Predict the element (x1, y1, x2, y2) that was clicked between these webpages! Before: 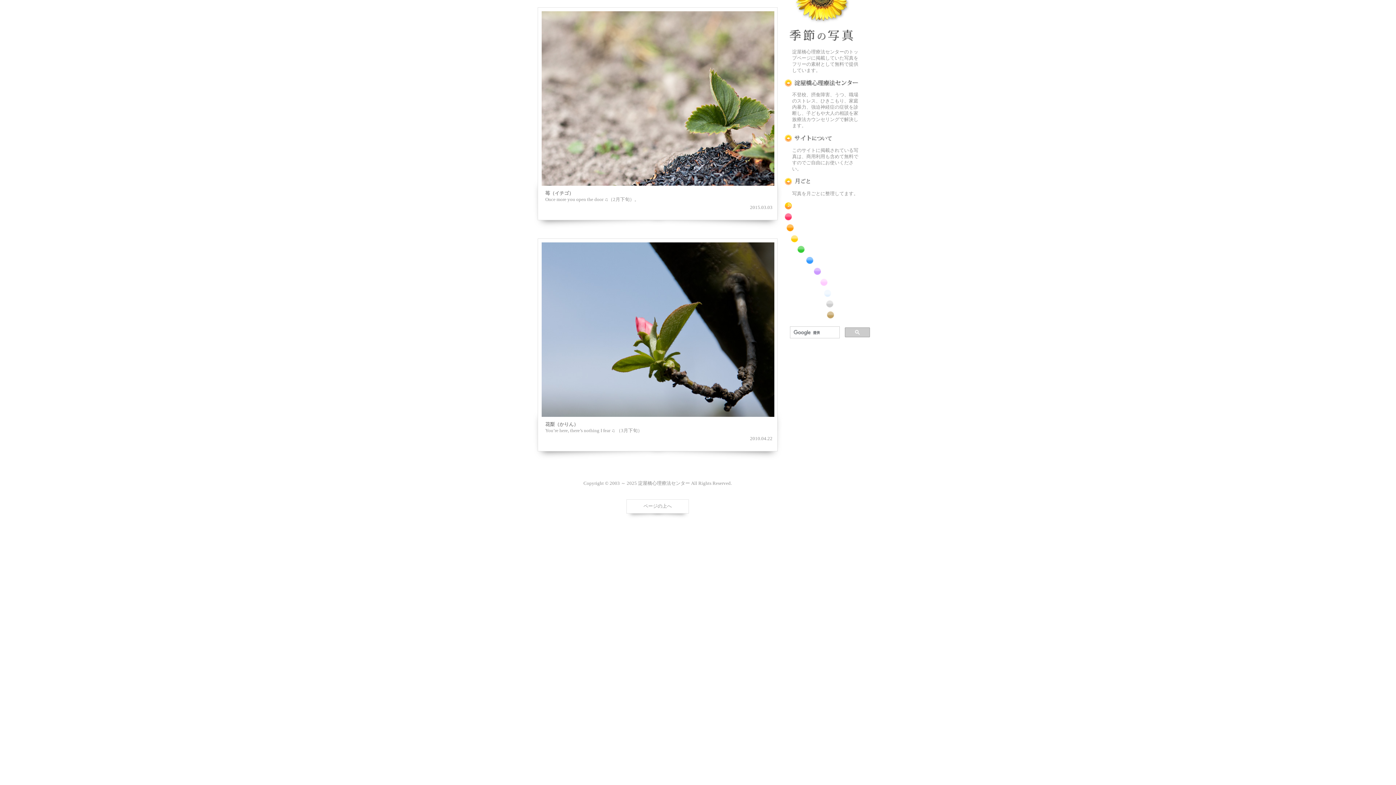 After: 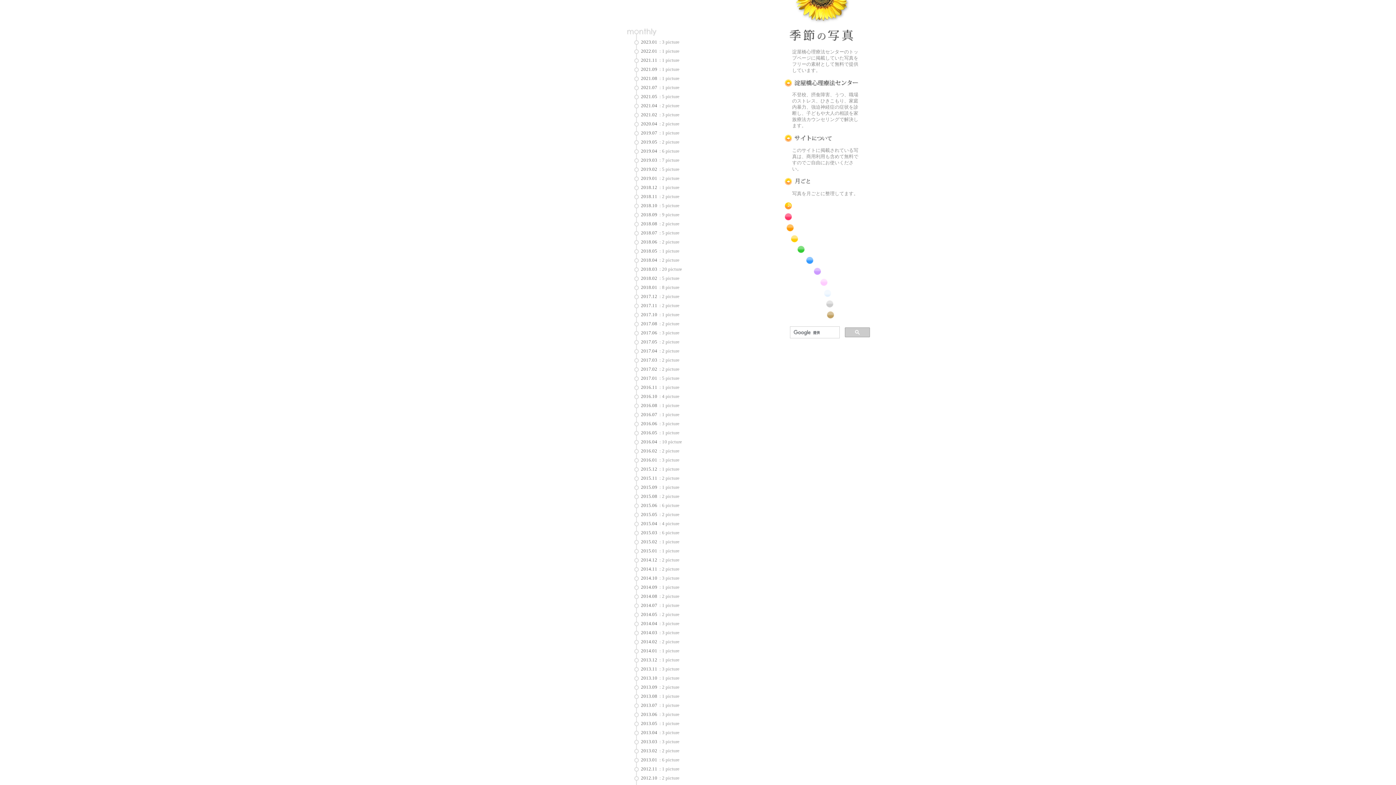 Action: bbox: (785, 177, 858, 186) label: 月ごとに